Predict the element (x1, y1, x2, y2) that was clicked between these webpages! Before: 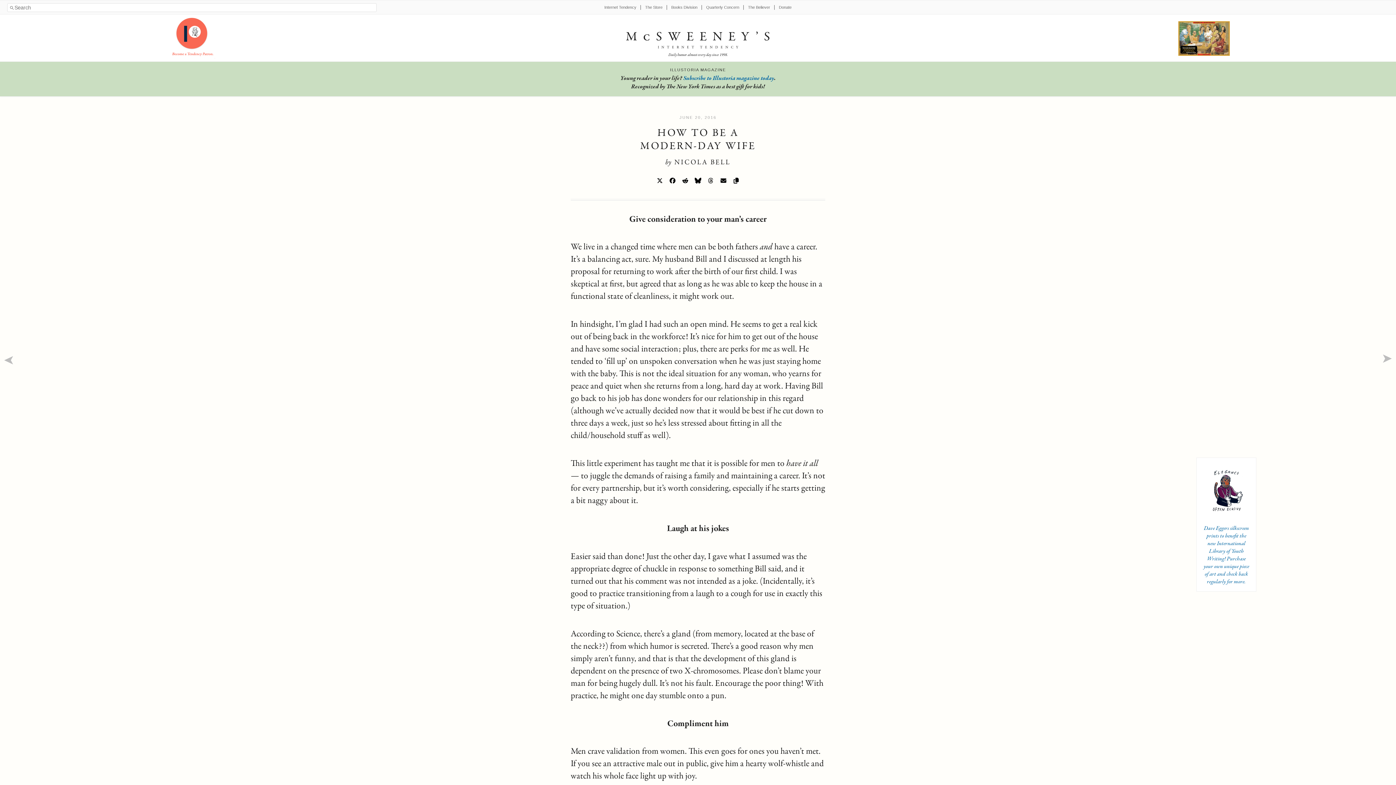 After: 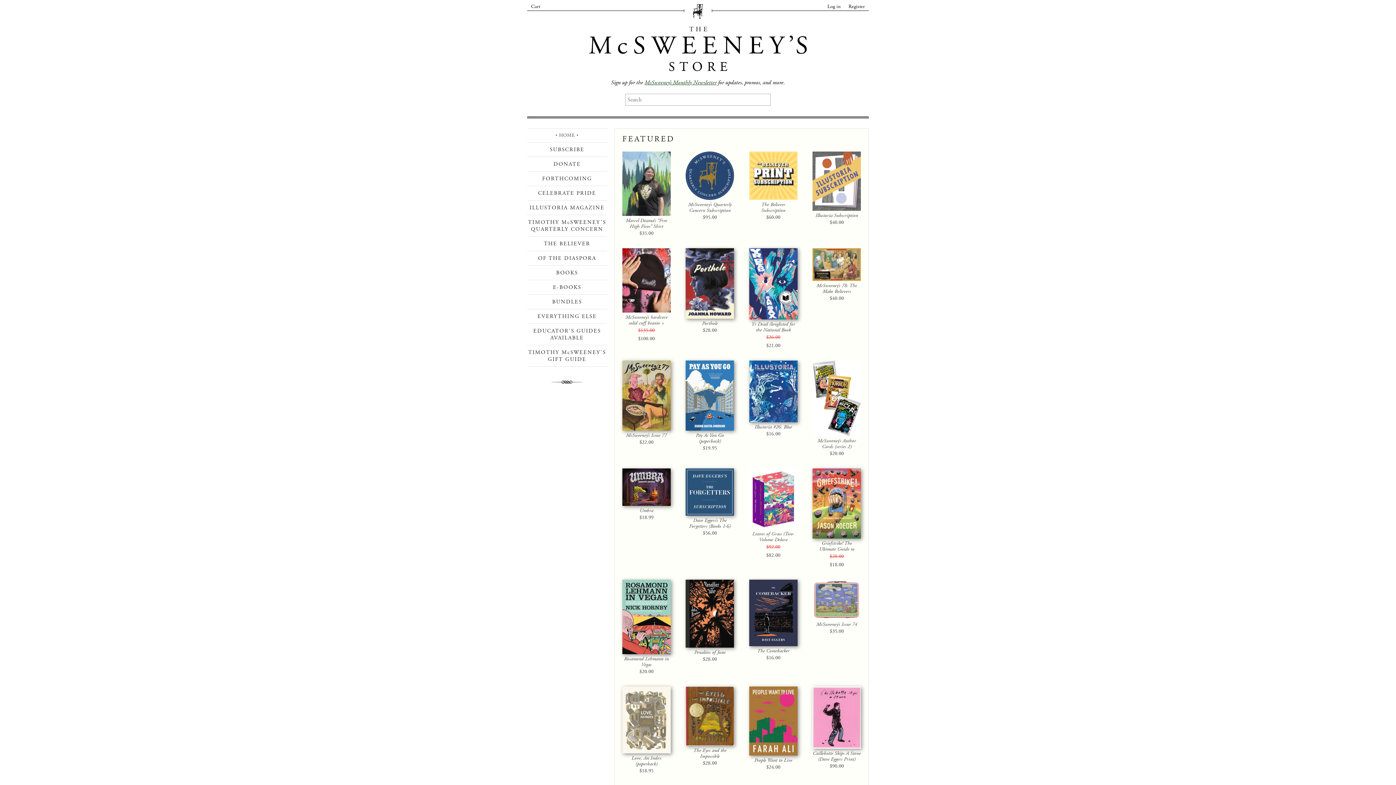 Action: bbox: (645, 5, 662, 9) label: The Store